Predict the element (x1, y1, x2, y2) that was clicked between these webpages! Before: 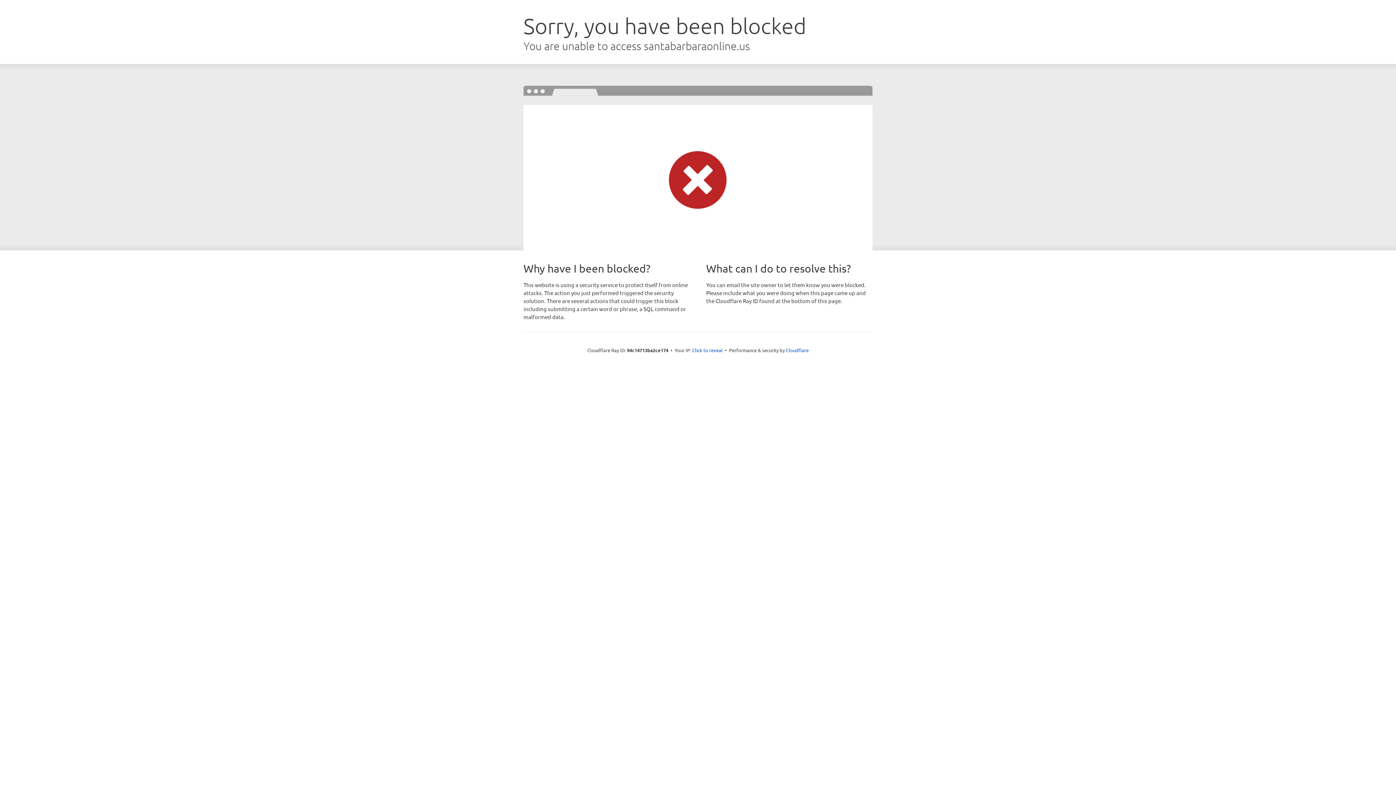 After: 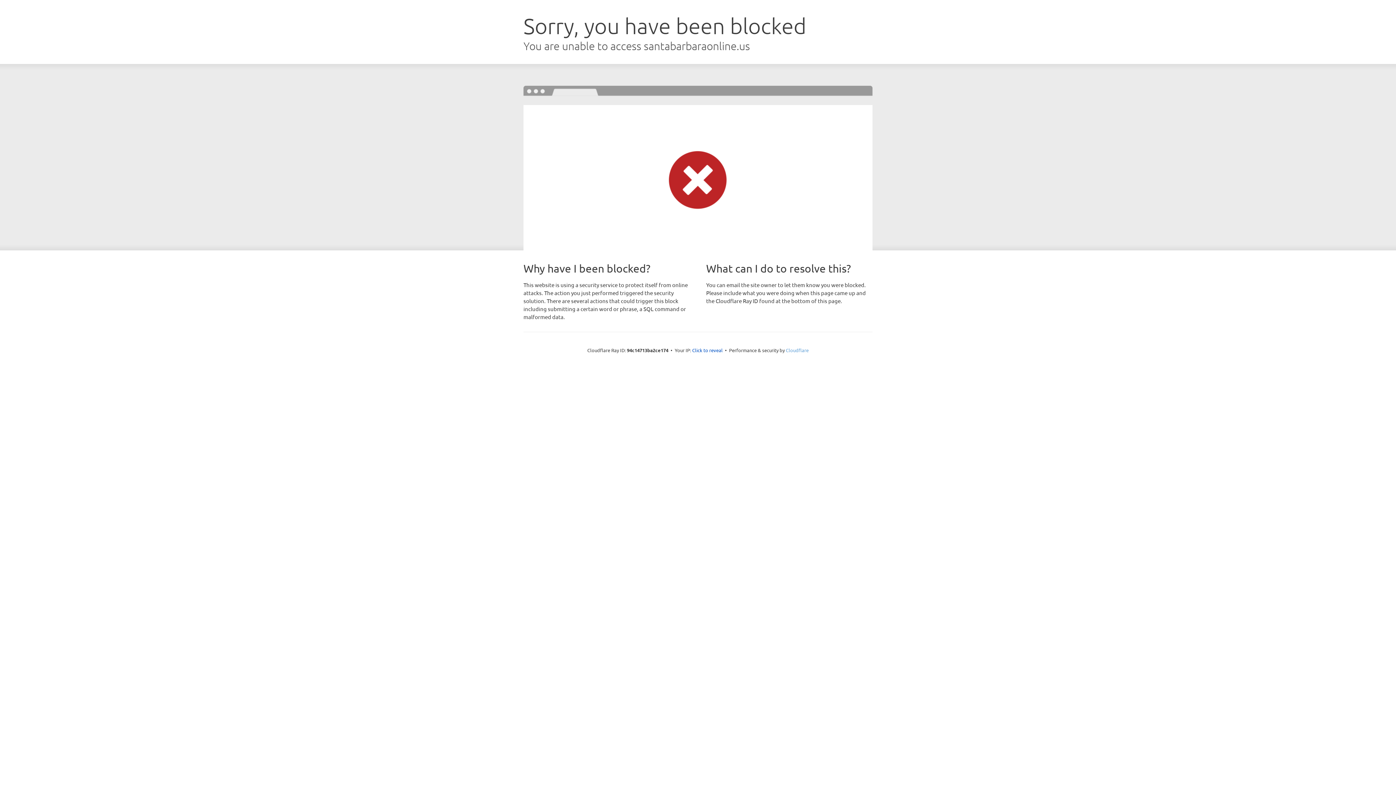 Action: bbox: (786, 347, 808, 353) label: Cloudflare